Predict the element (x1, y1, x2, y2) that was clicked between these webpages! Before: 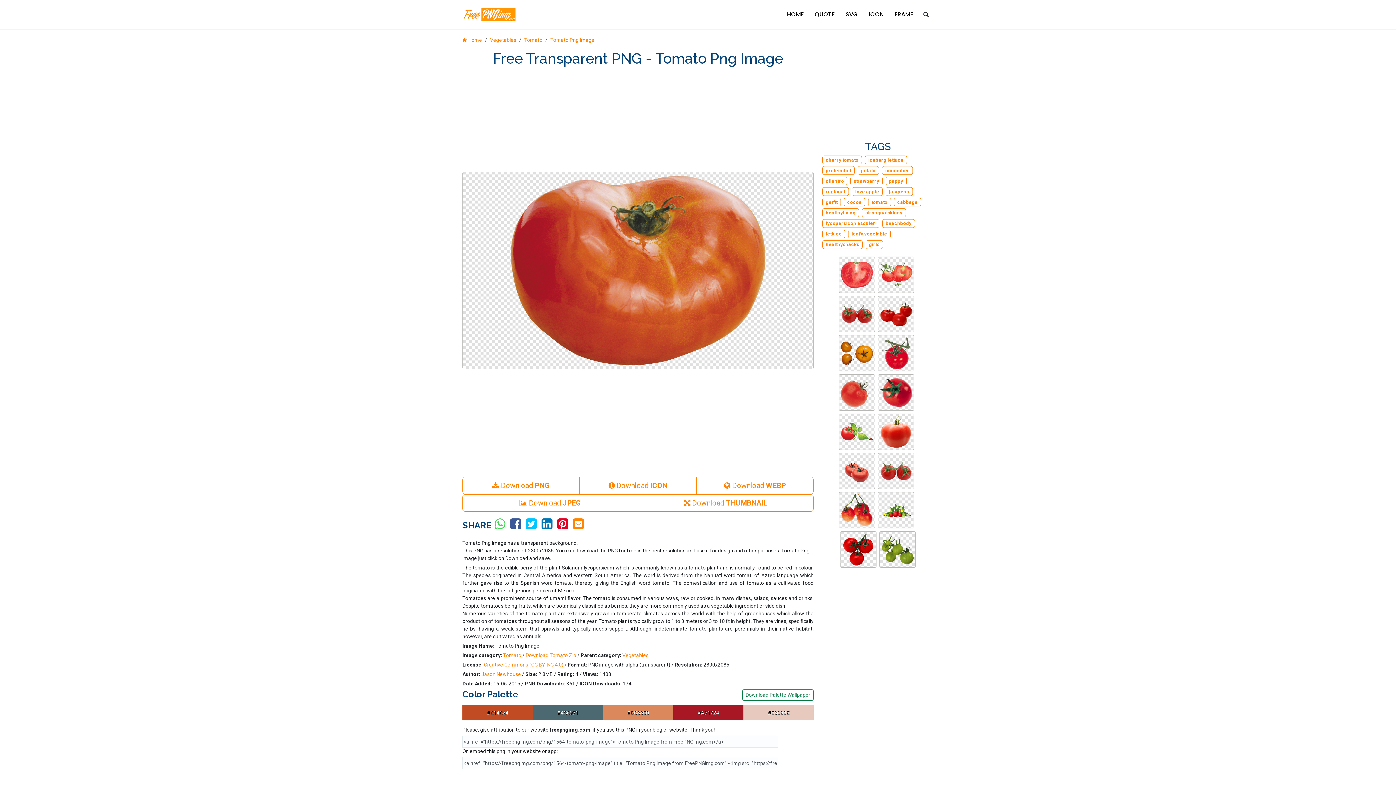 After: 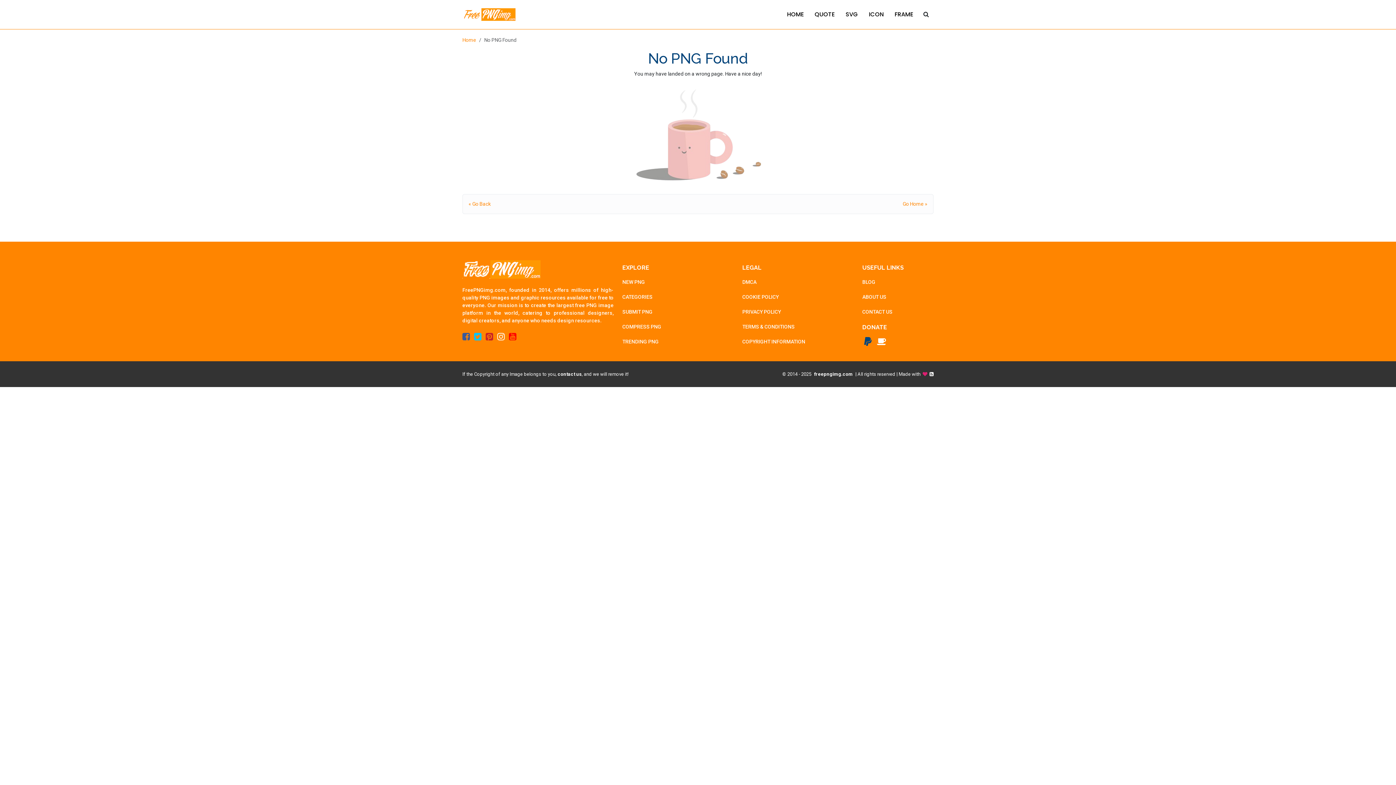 Action: bbox: (825, 199, 837, 205) label: getfit